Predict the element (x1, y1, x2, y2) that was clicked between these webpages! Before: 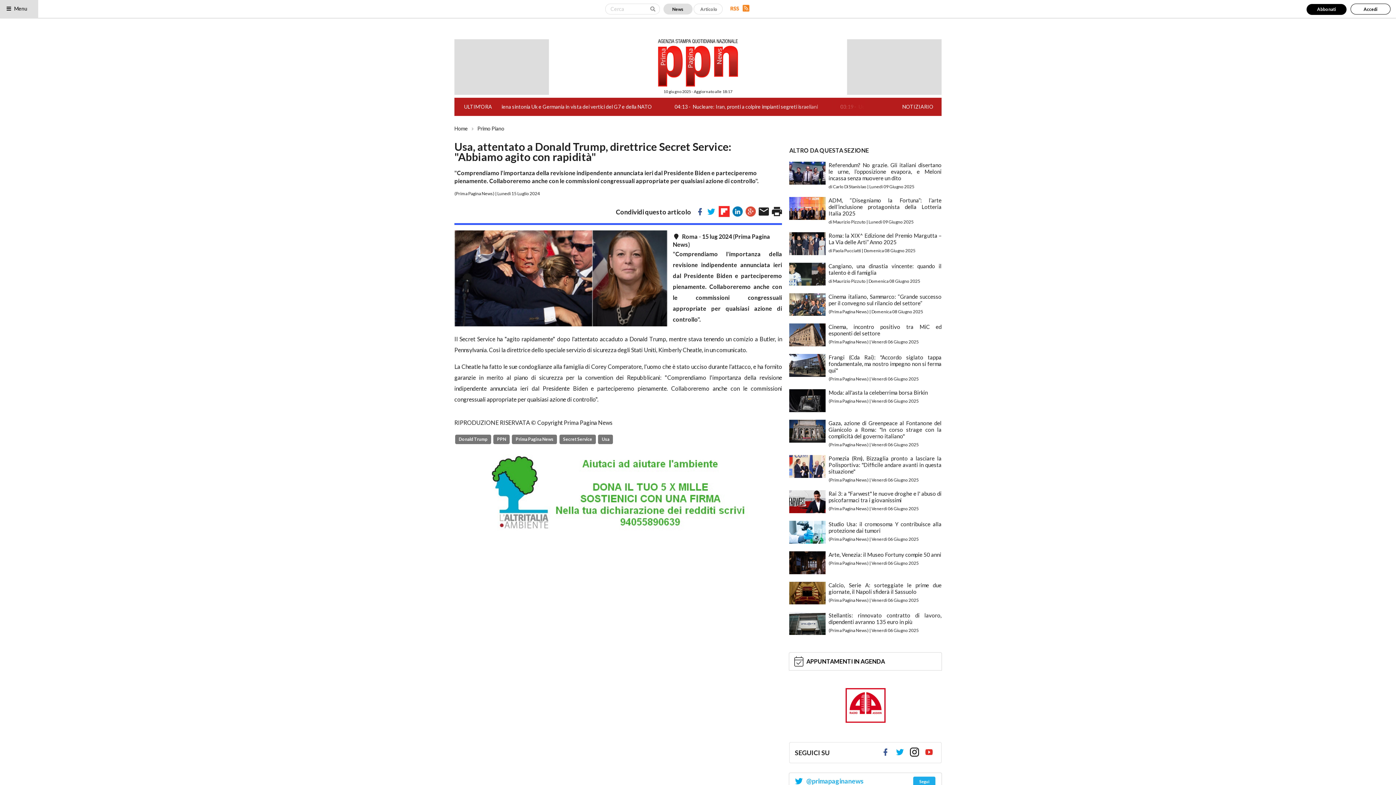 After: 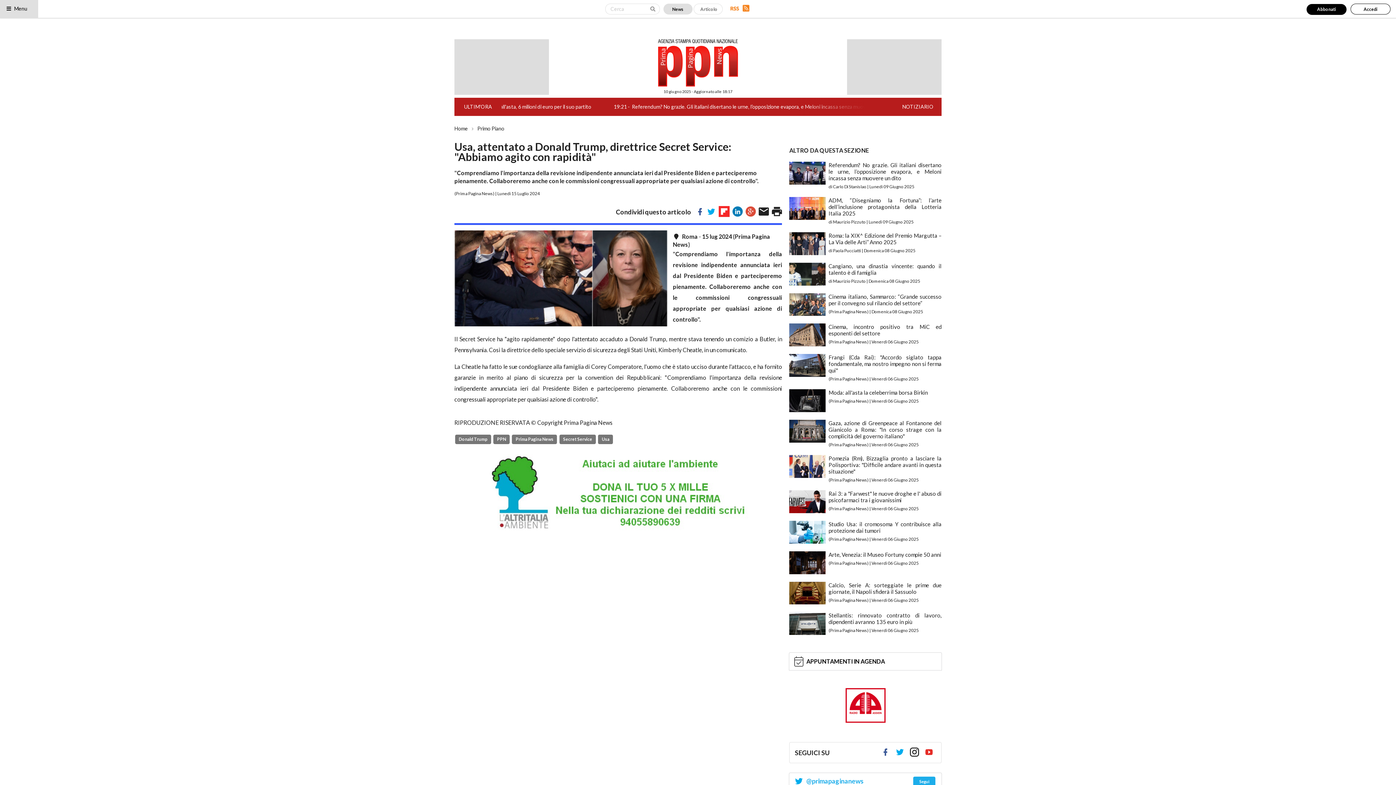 Action: bbox: (719, 206, 729, 218)